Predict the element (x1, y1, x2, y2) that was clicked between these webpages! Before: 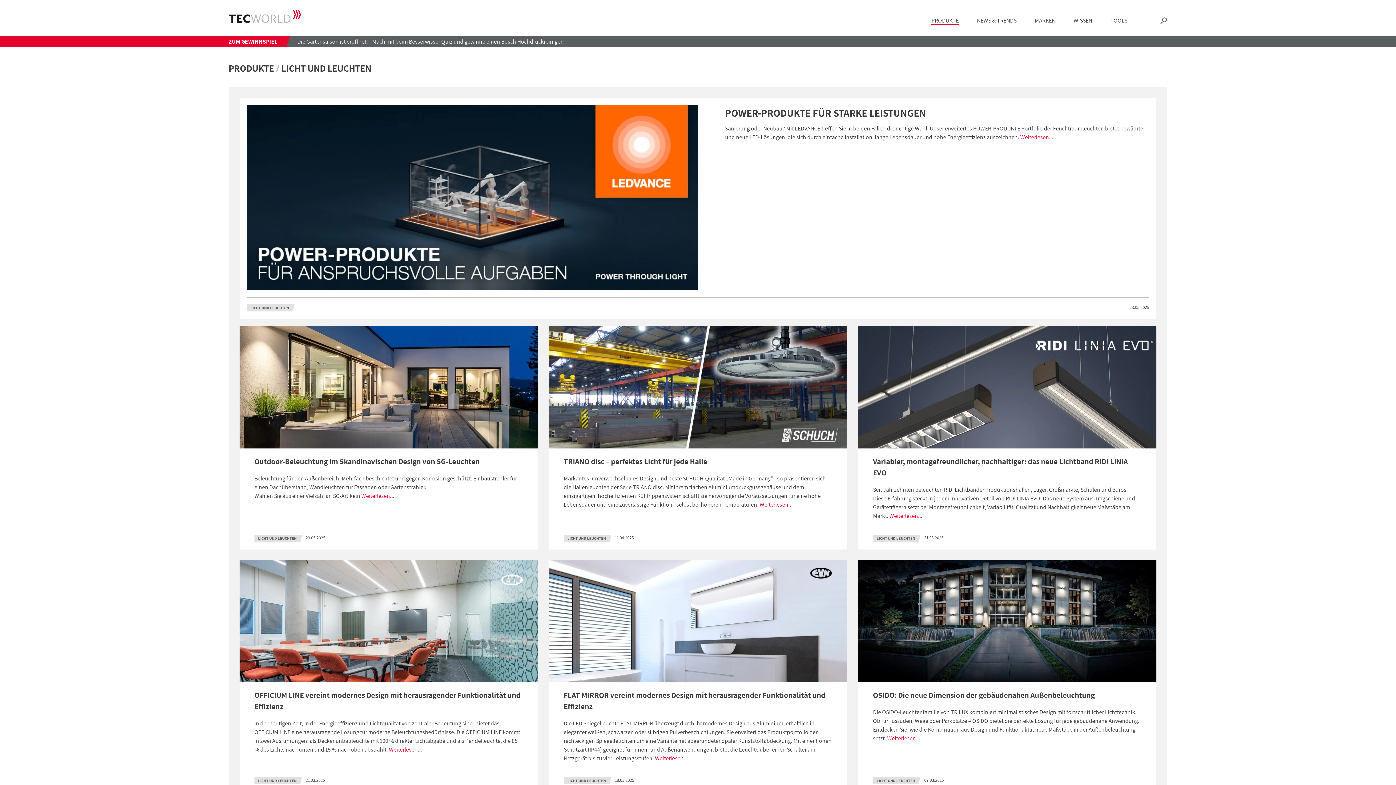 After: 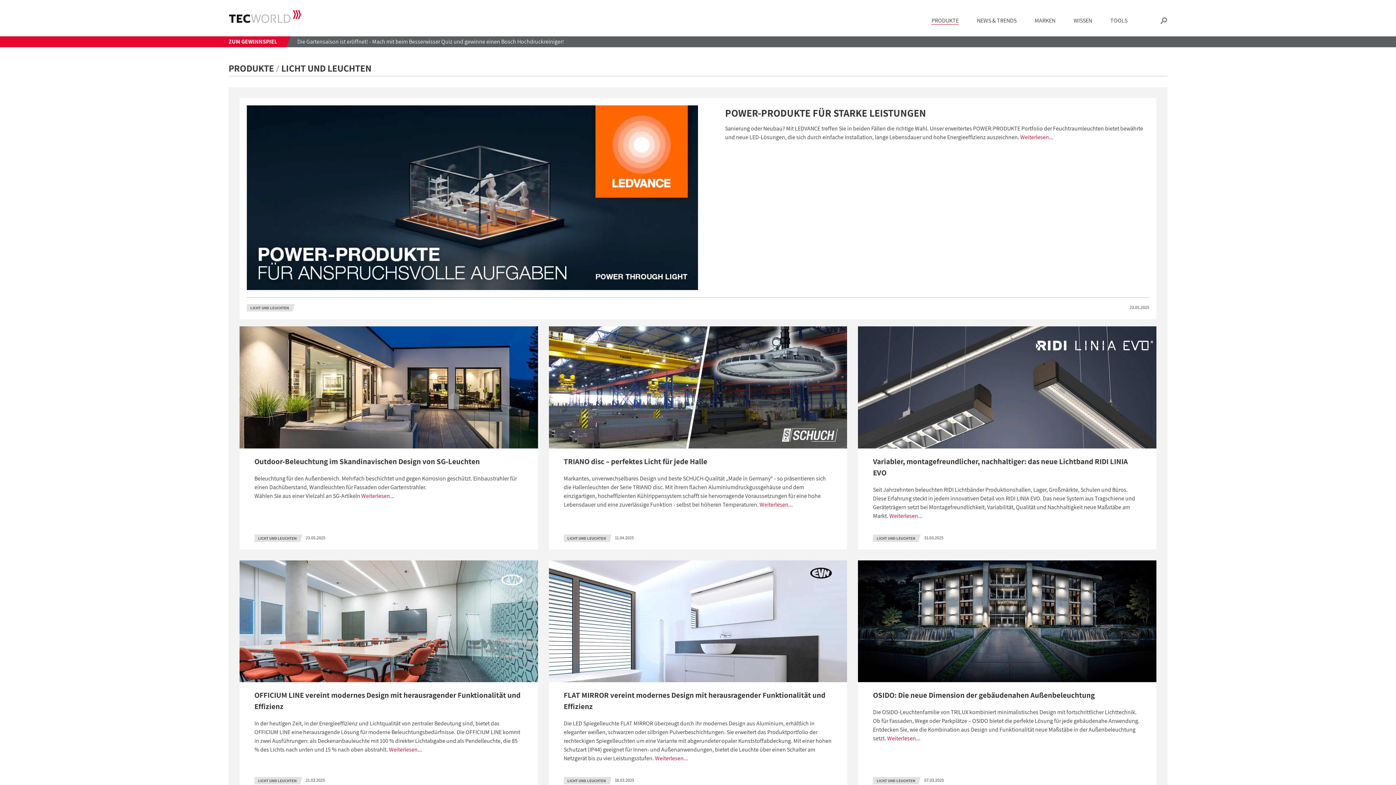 Action: label: LICHT UND LEUCHTEN bbox: (873, 534, 919, 542)